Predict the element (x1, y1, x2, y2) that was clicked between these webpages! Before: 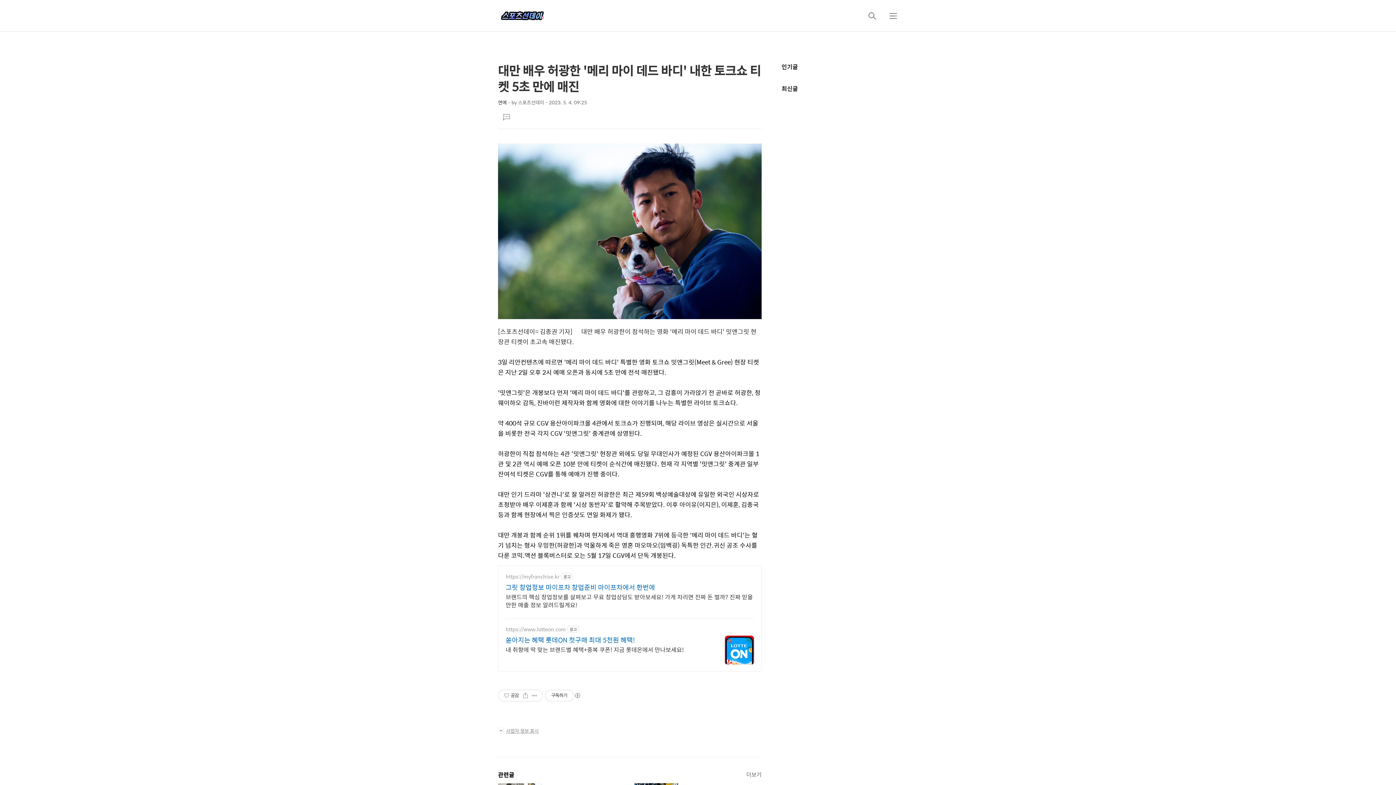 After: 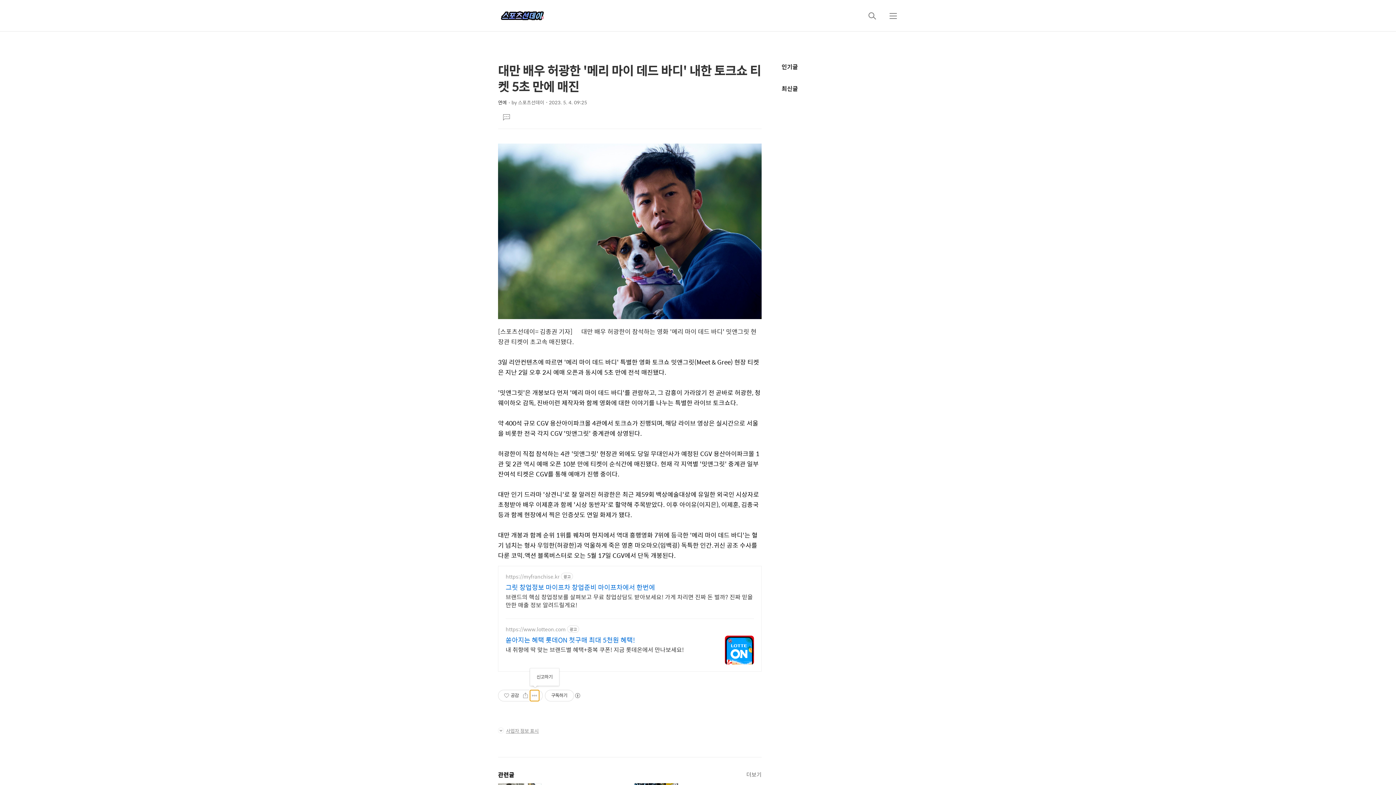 Action: label: 게시글 관리 bbox: (530, 690, 539, 701)